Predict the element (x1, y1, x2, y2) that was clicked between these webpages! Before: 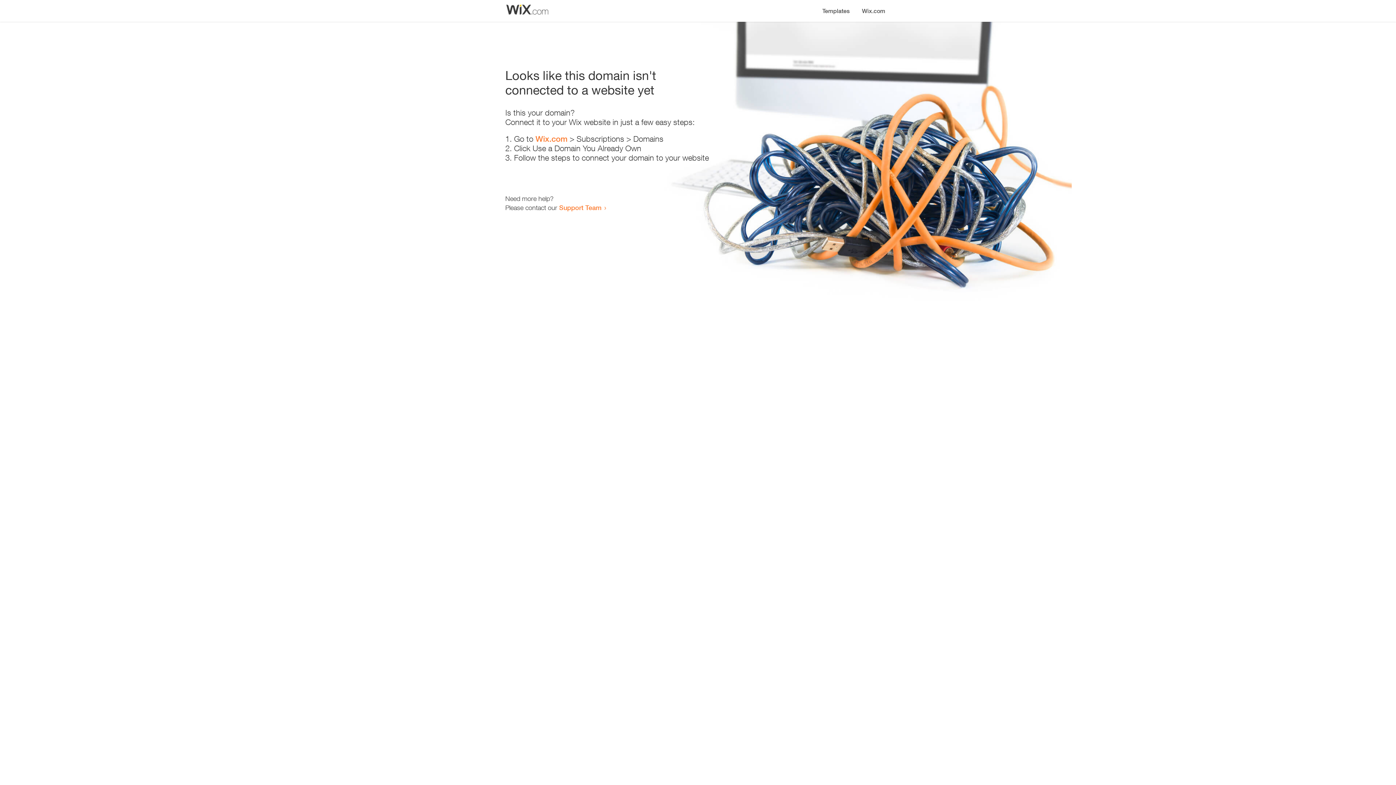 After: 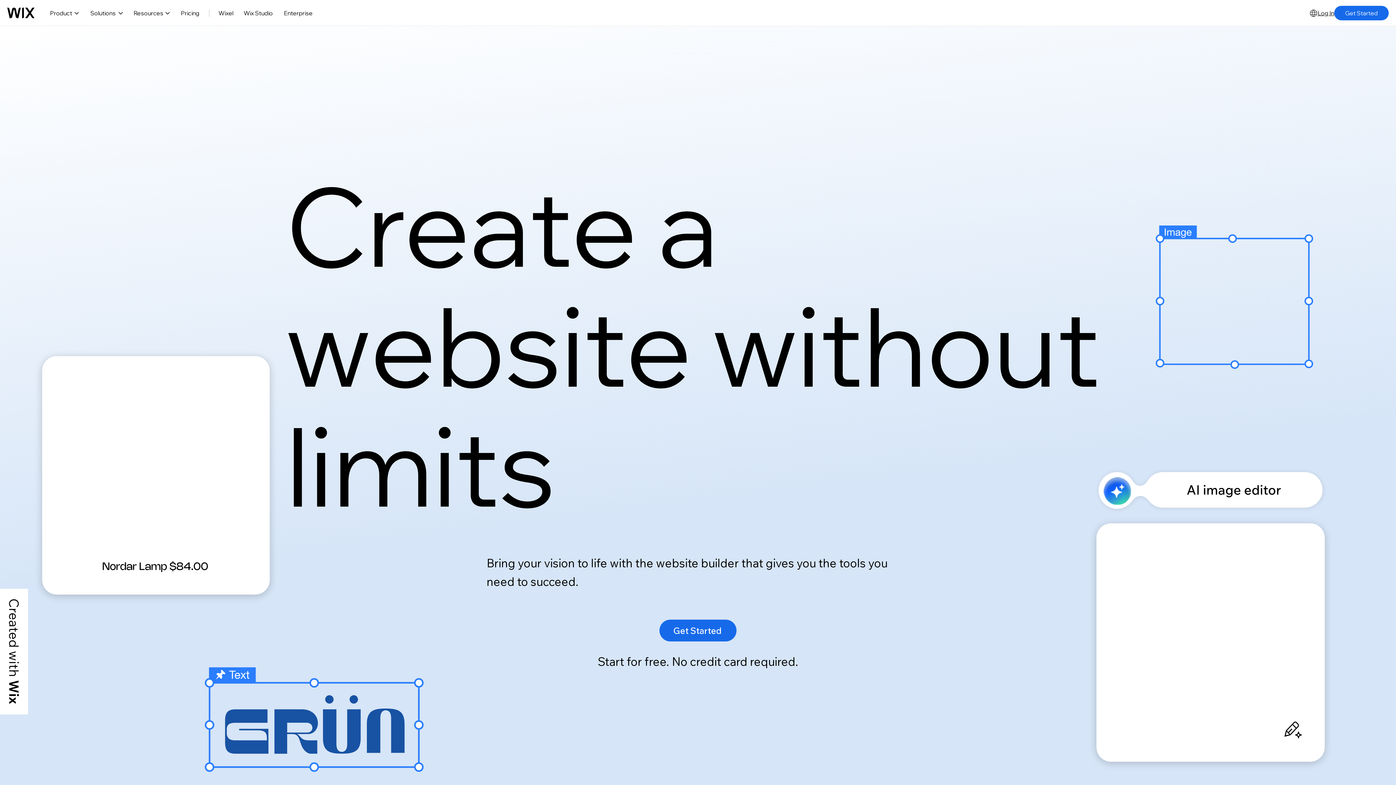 Action: label: Wix.com bbox: (856, 0, 890, 14)